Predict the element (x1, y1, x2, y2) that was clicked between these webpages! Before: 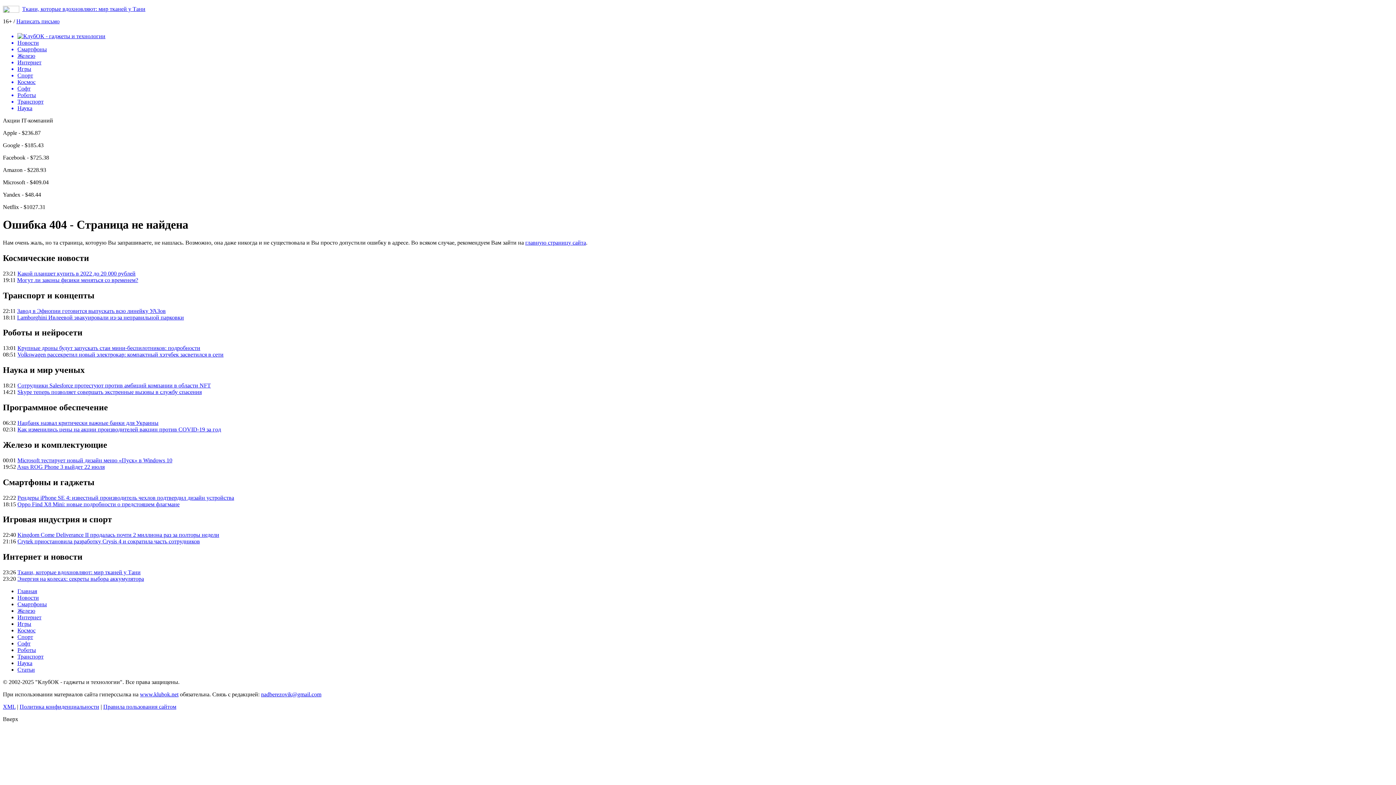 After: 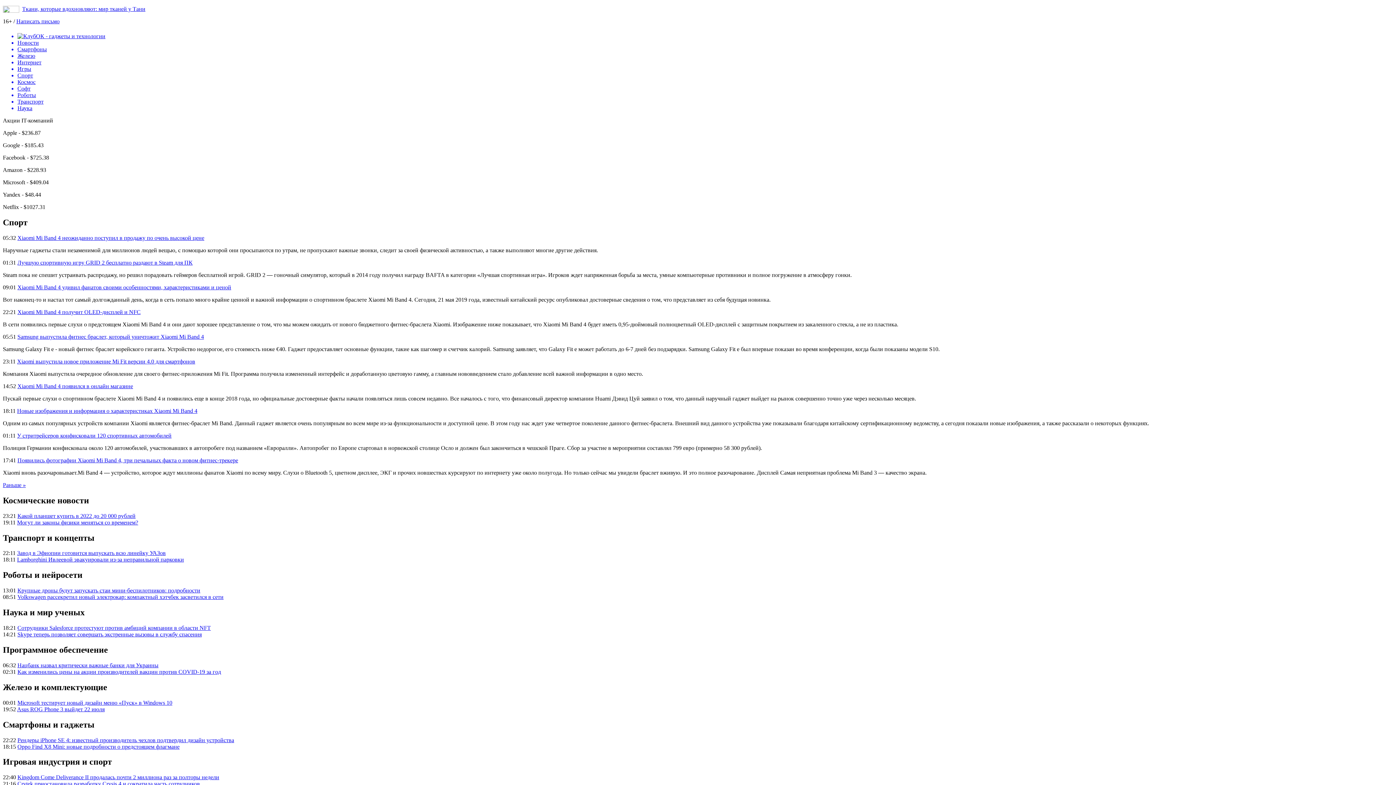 Action: bbox: (17, 634, 33, 640) label: Спорт